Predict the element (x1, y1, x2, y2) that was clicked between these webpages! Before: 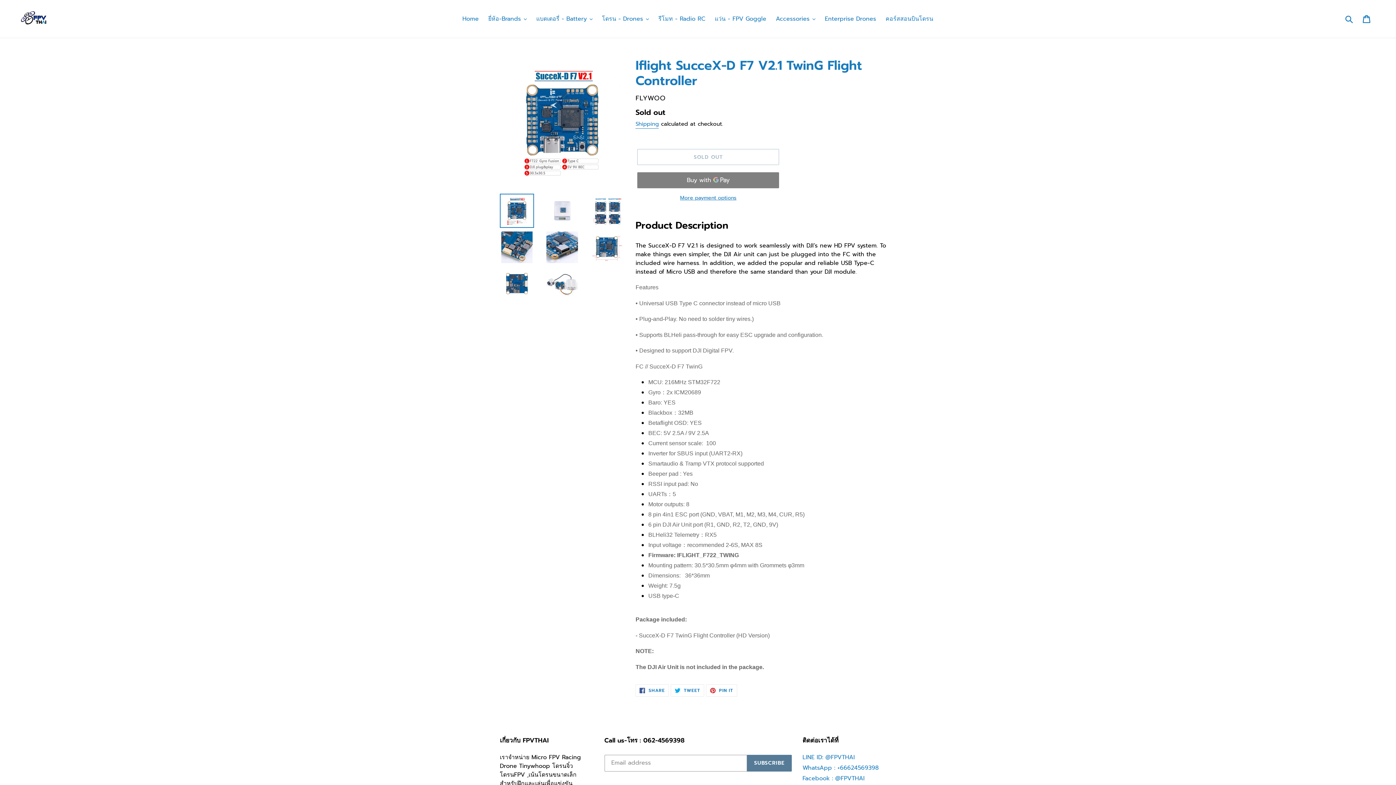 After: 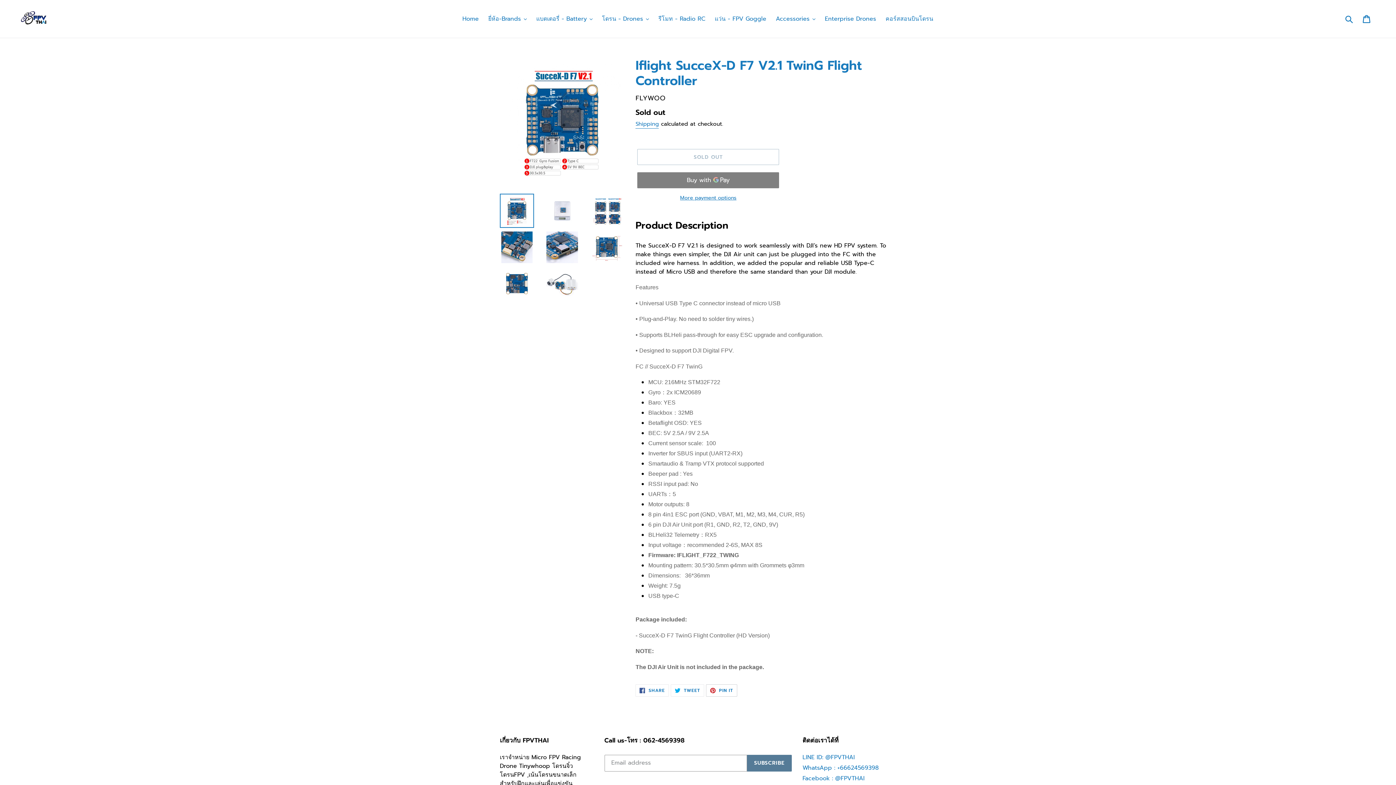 Action: label:  PIN IT
PIN ON PINTEREST bbox: (706, 684, 737, 697)